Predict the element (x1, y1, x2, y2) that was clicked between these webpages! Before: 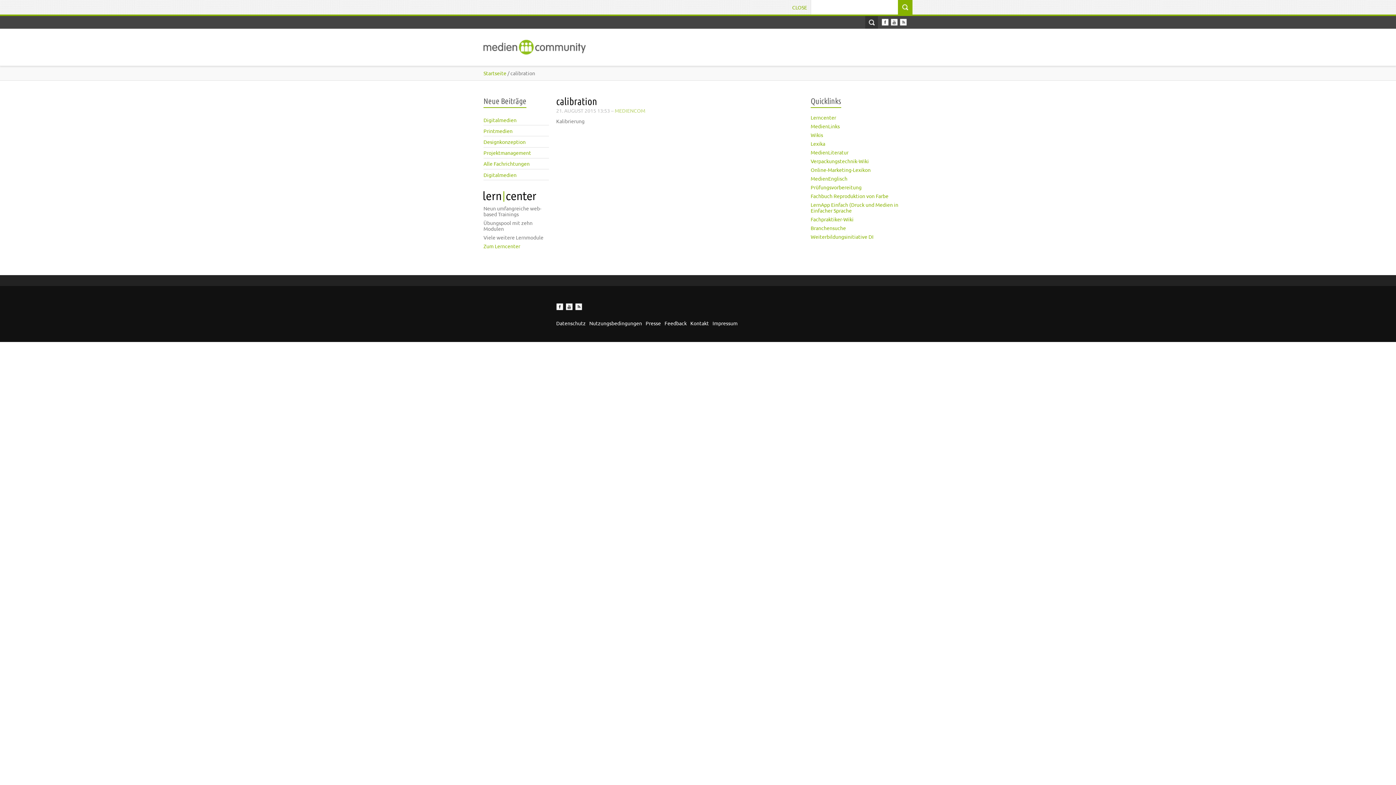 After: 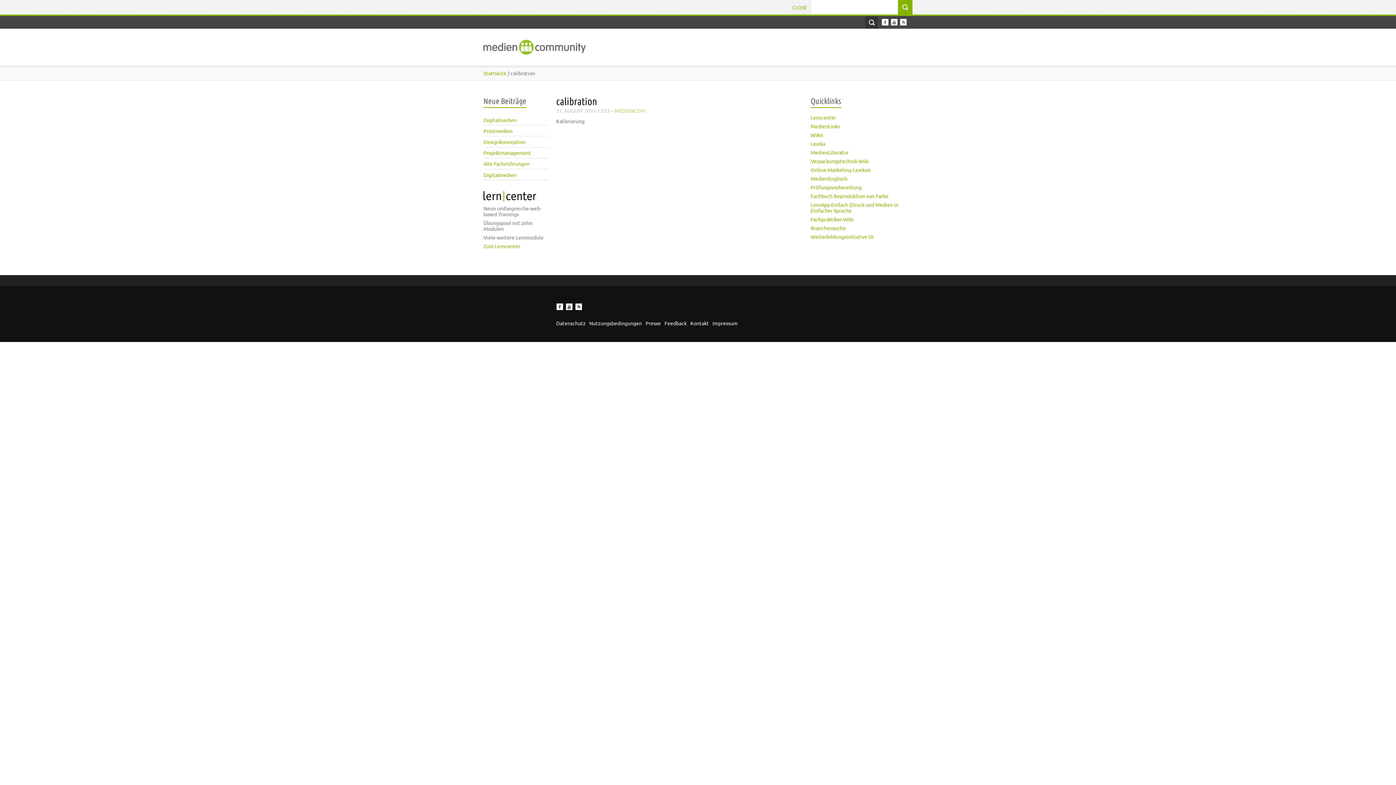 Action: bbox: (792, 0, 807, 14) label: CLOSE